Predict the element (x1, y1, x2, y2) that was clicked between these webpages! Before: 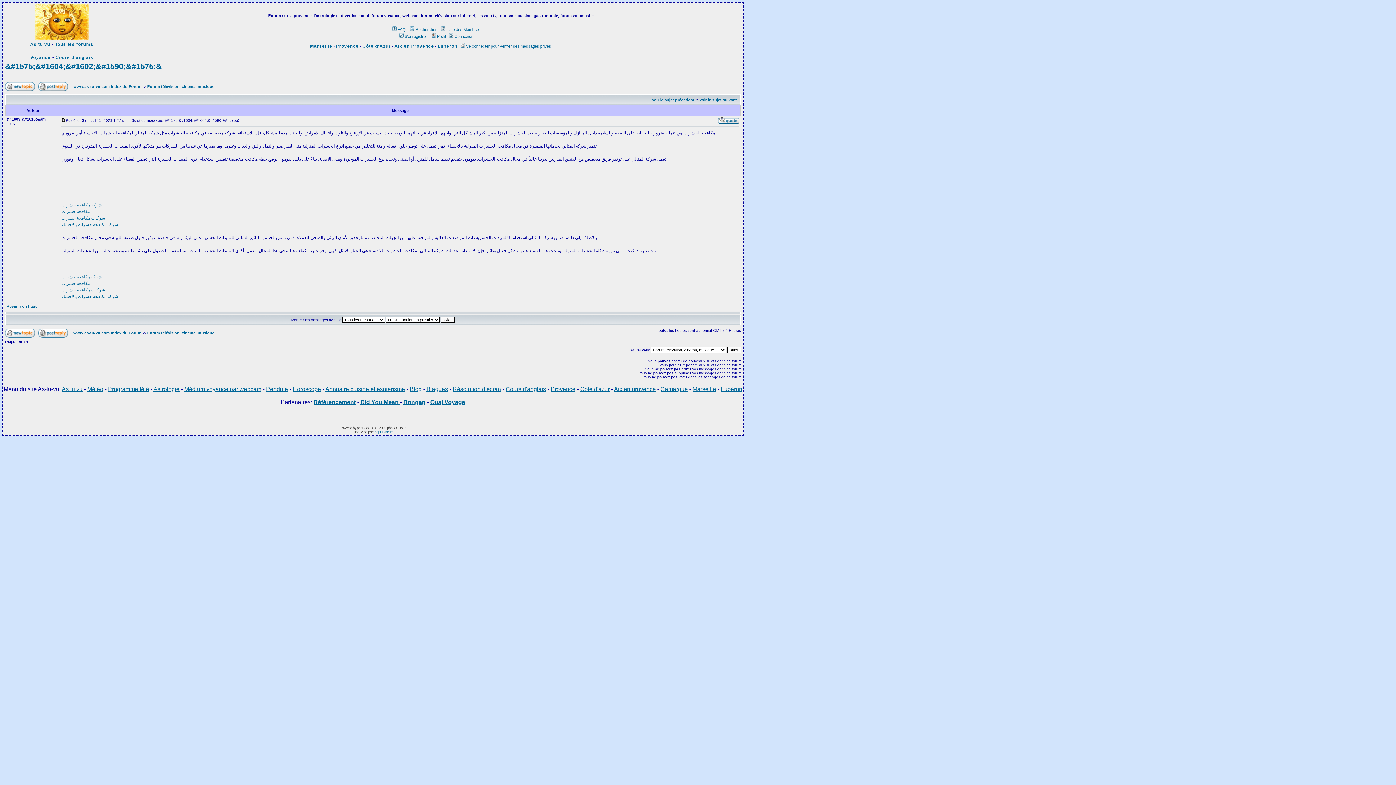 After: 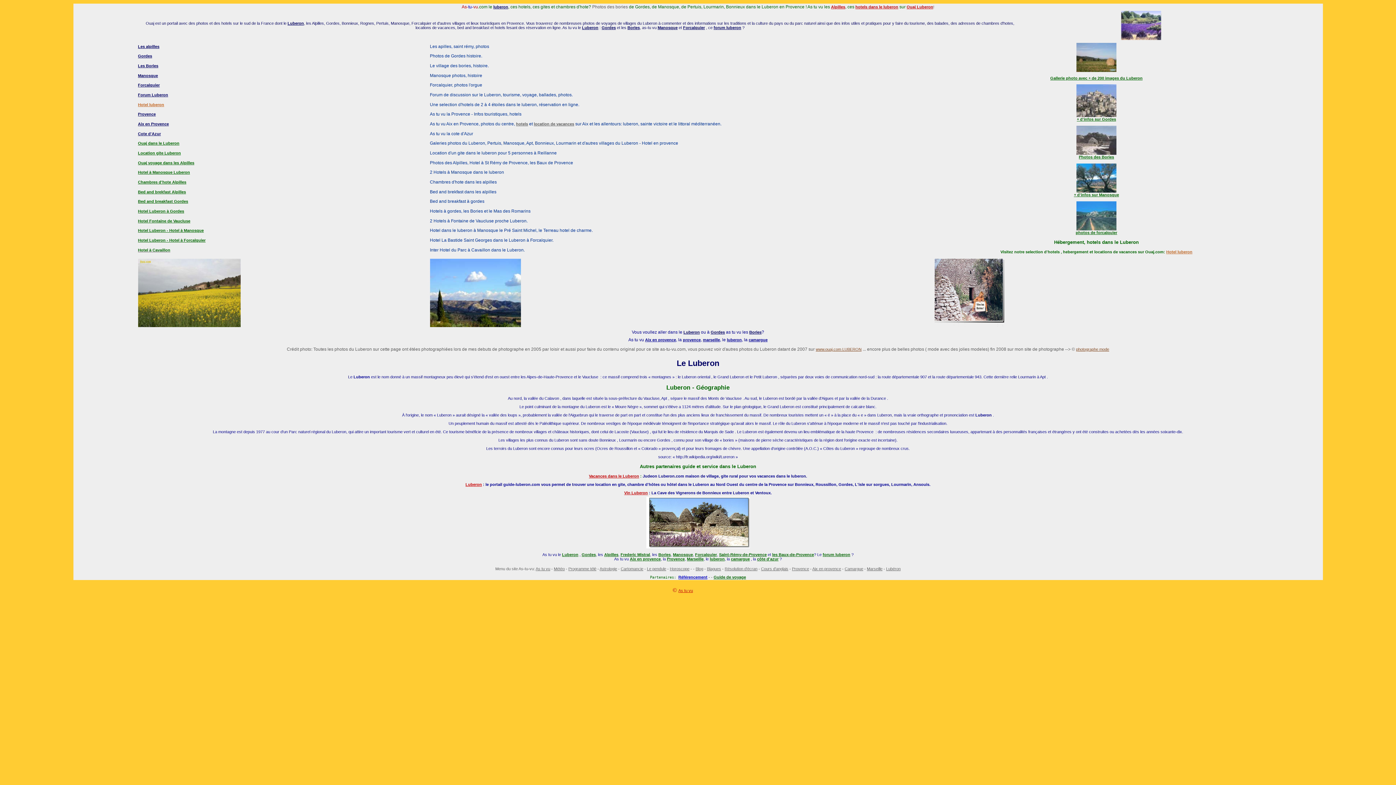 Action: label: Lubéron bbox: (721, 386, 742, 392)